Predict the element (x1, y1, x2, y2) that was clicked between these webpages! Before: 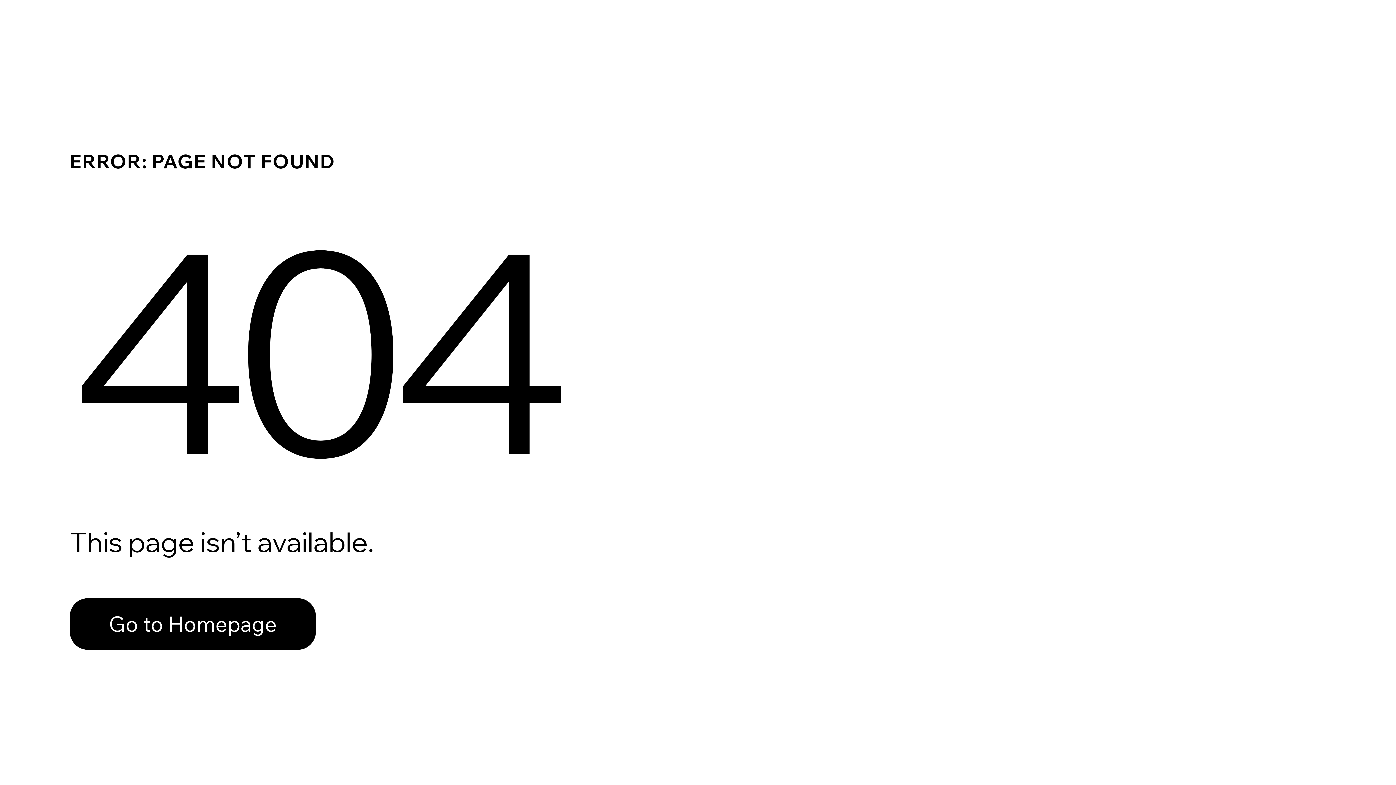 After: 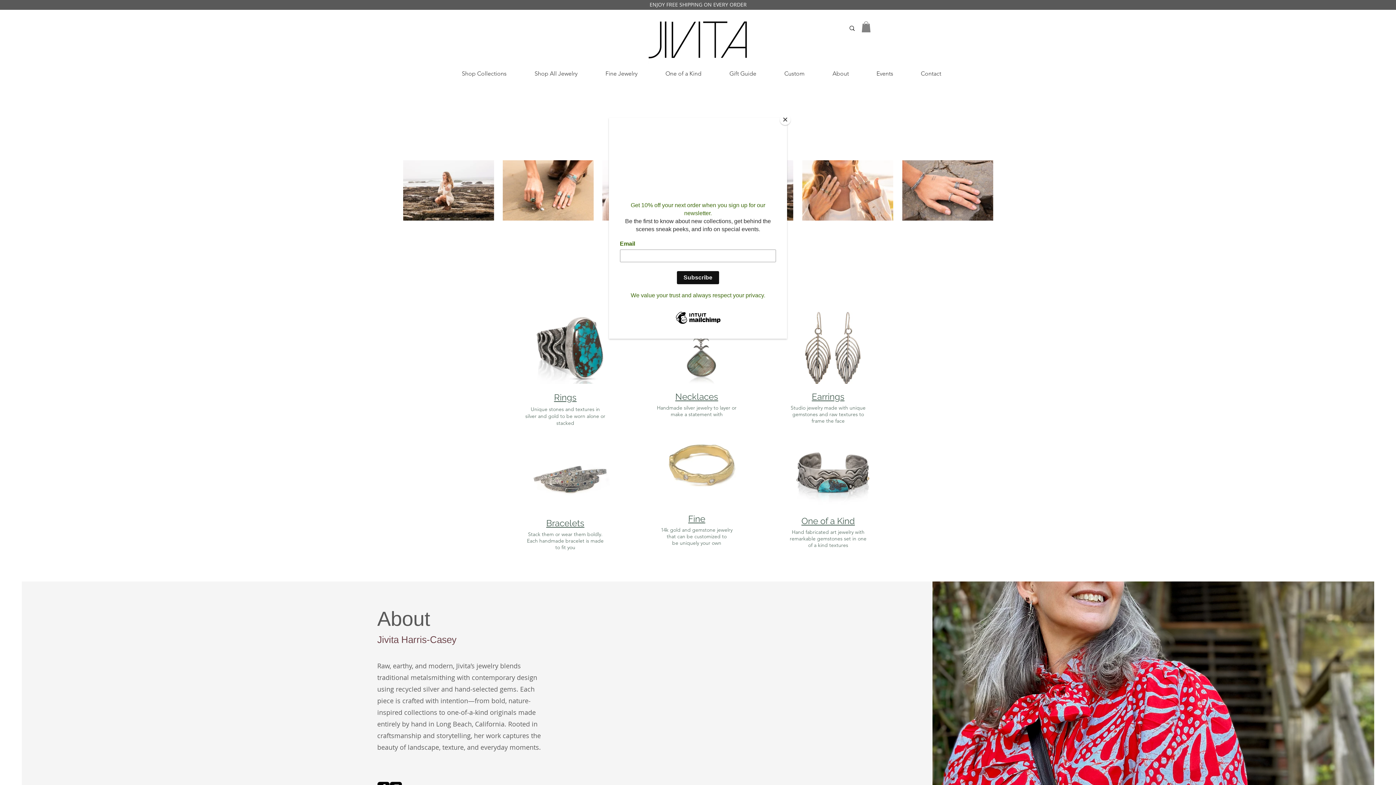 Action: label: Go to Homepage bbox: (69, 598, 316, 650)